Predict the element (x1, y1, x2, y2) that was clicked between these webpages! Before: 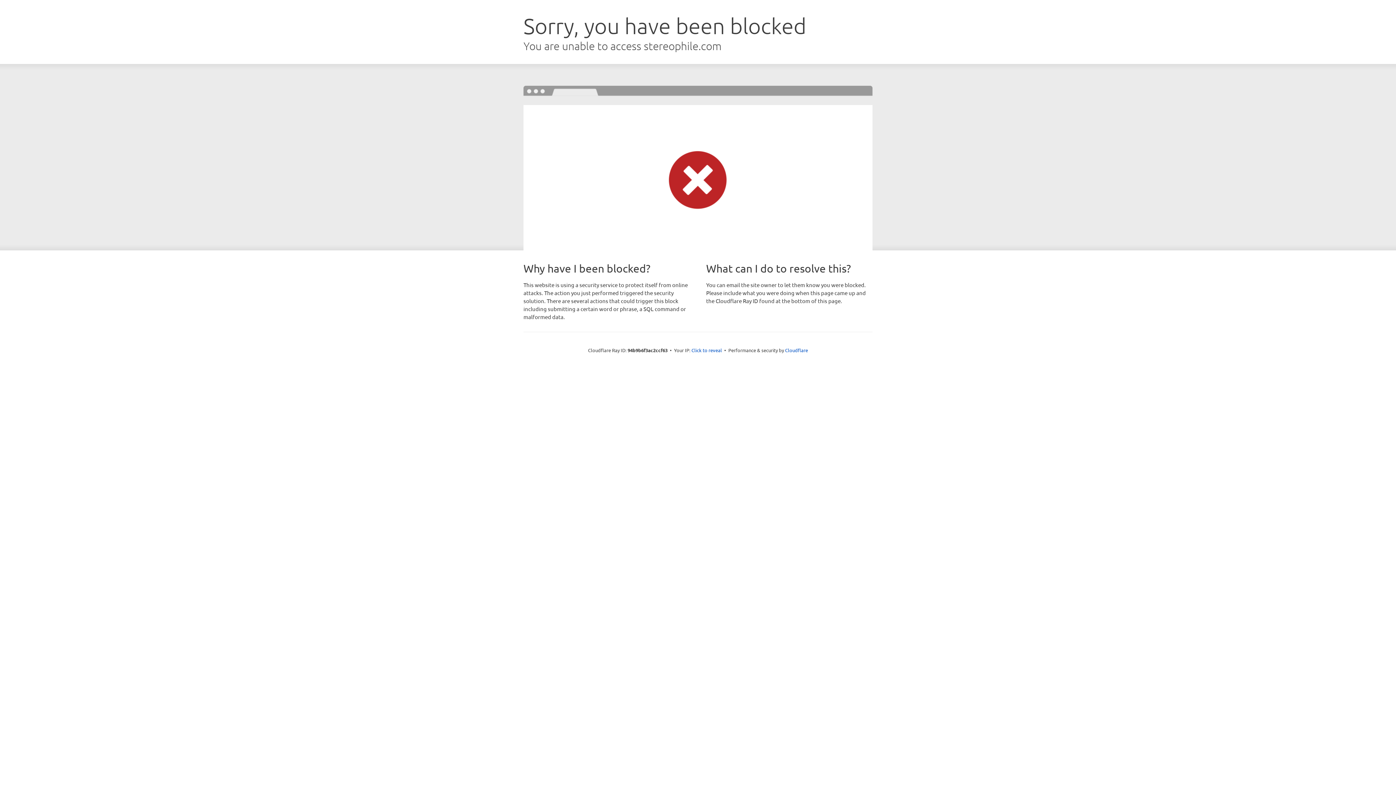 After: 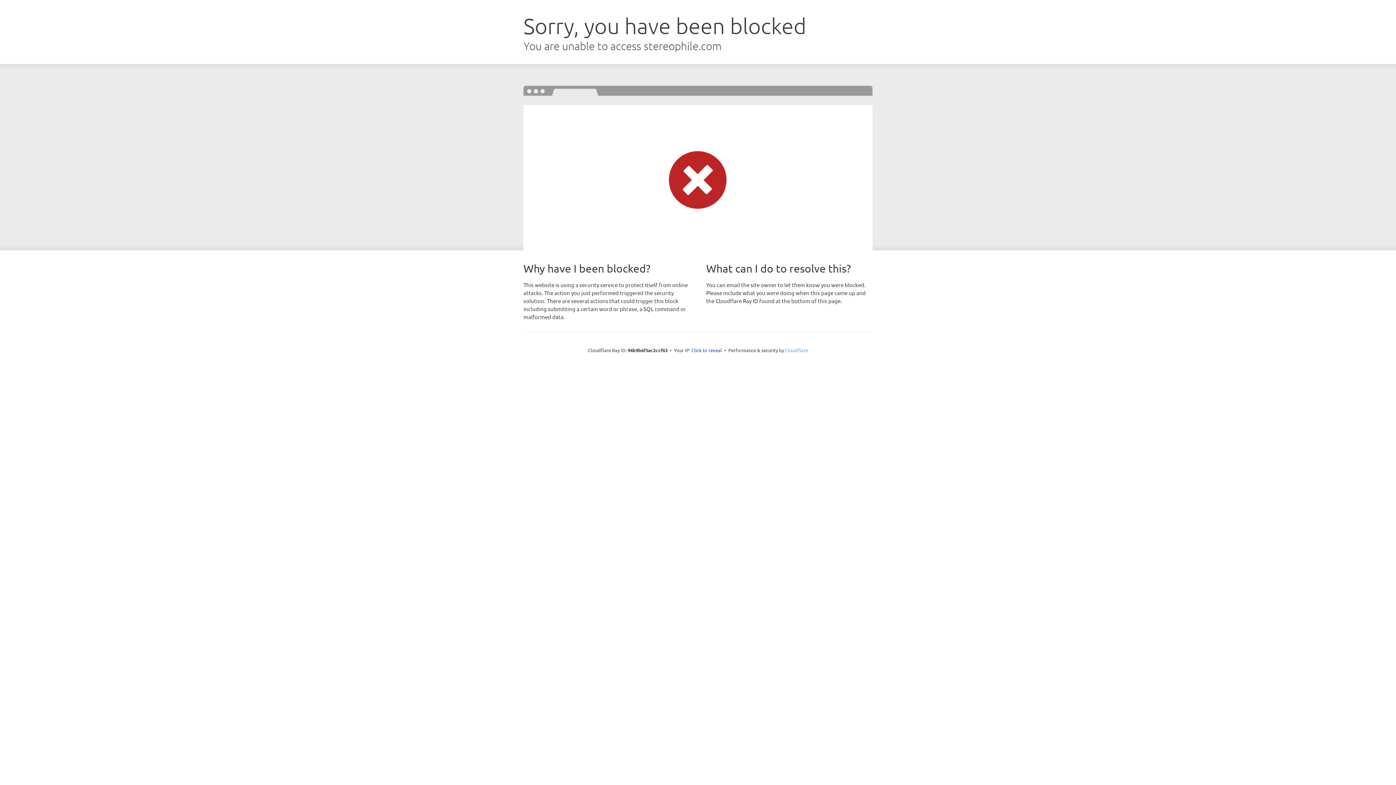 Action: bbox: (785, 347, 808, 353) label: Cloudflare